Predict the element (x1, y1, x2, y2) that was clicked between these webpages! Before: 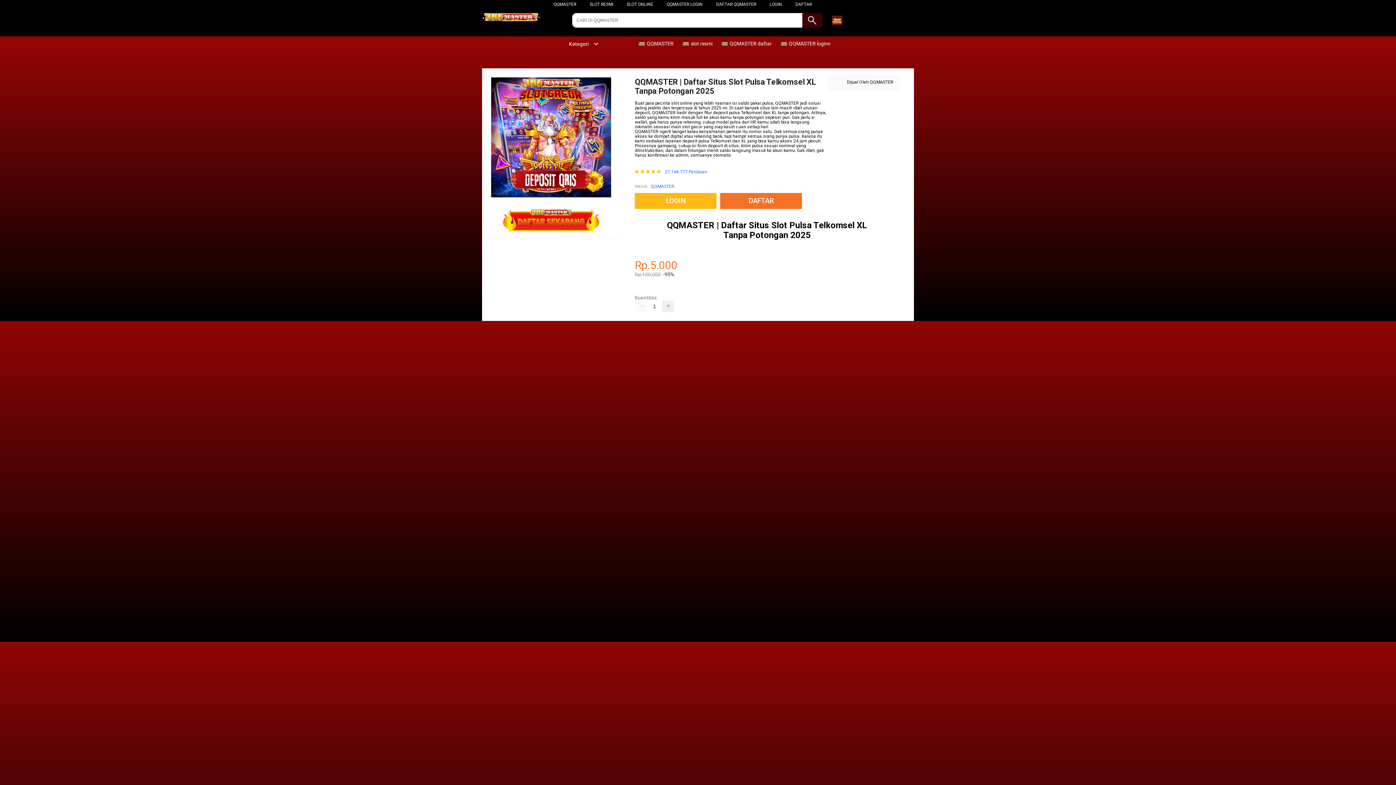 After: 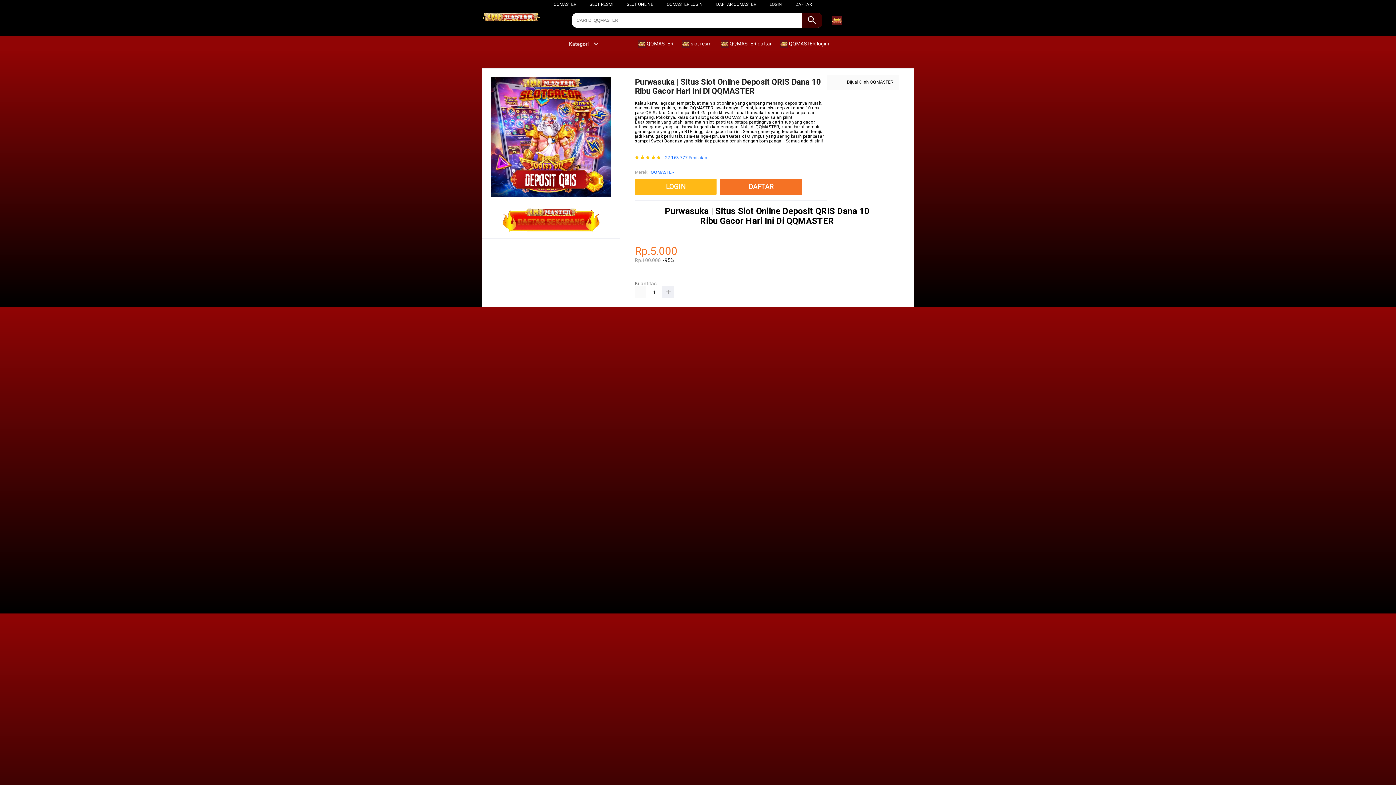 Action: bbox: (716, 1, 756, 6) label: DAFTAR QQMASTER